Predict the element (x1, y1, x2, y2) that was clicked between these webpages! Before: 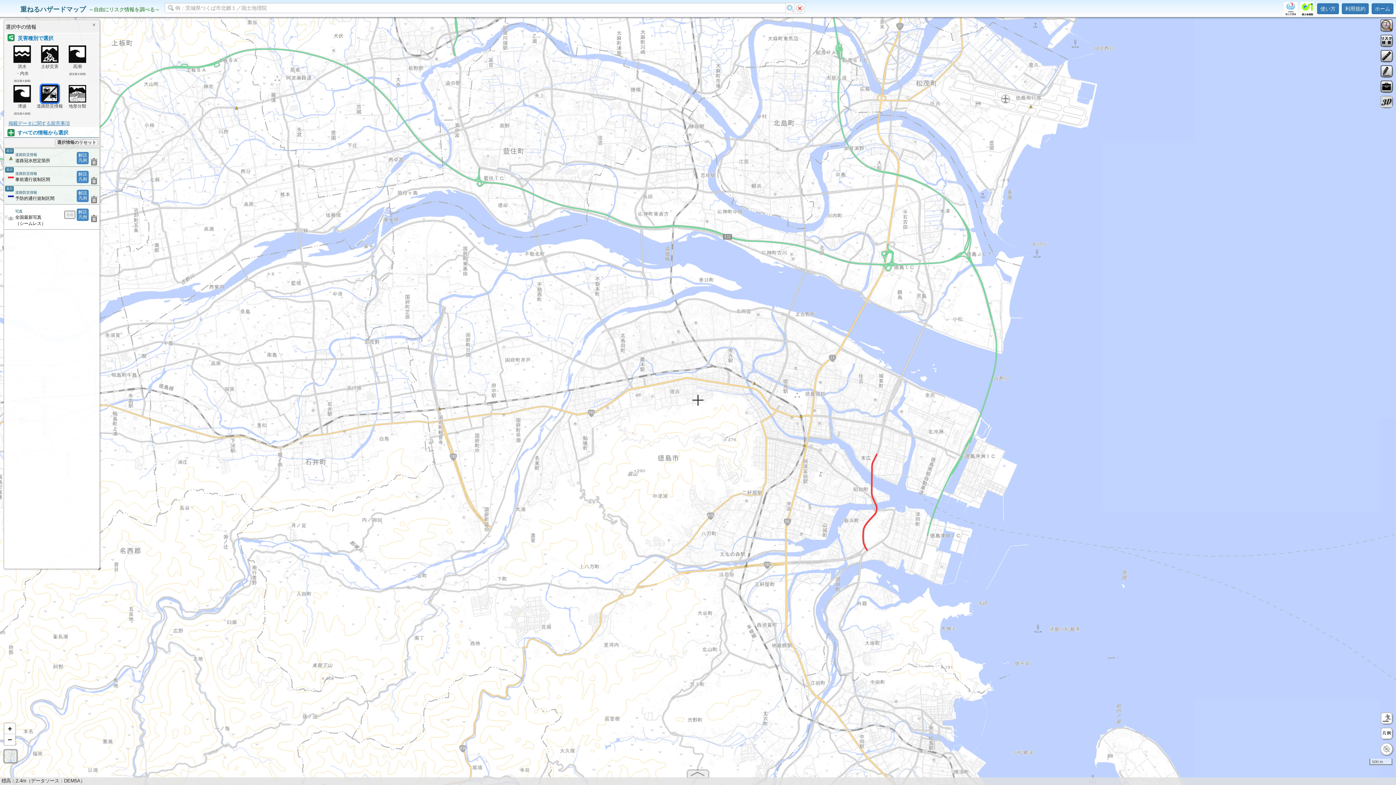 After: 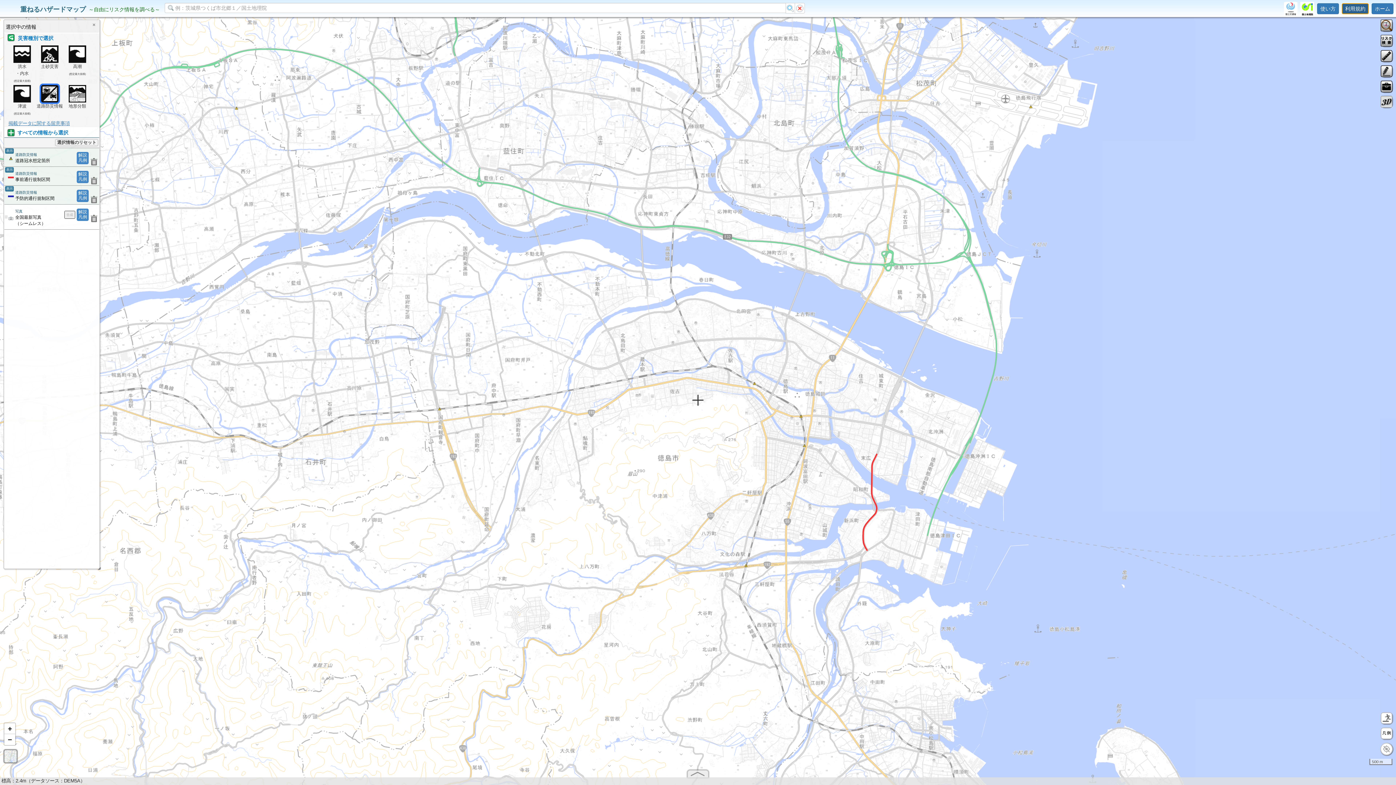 Action: label: 利用規約 bbox: (1342, 3, 1369, 14)